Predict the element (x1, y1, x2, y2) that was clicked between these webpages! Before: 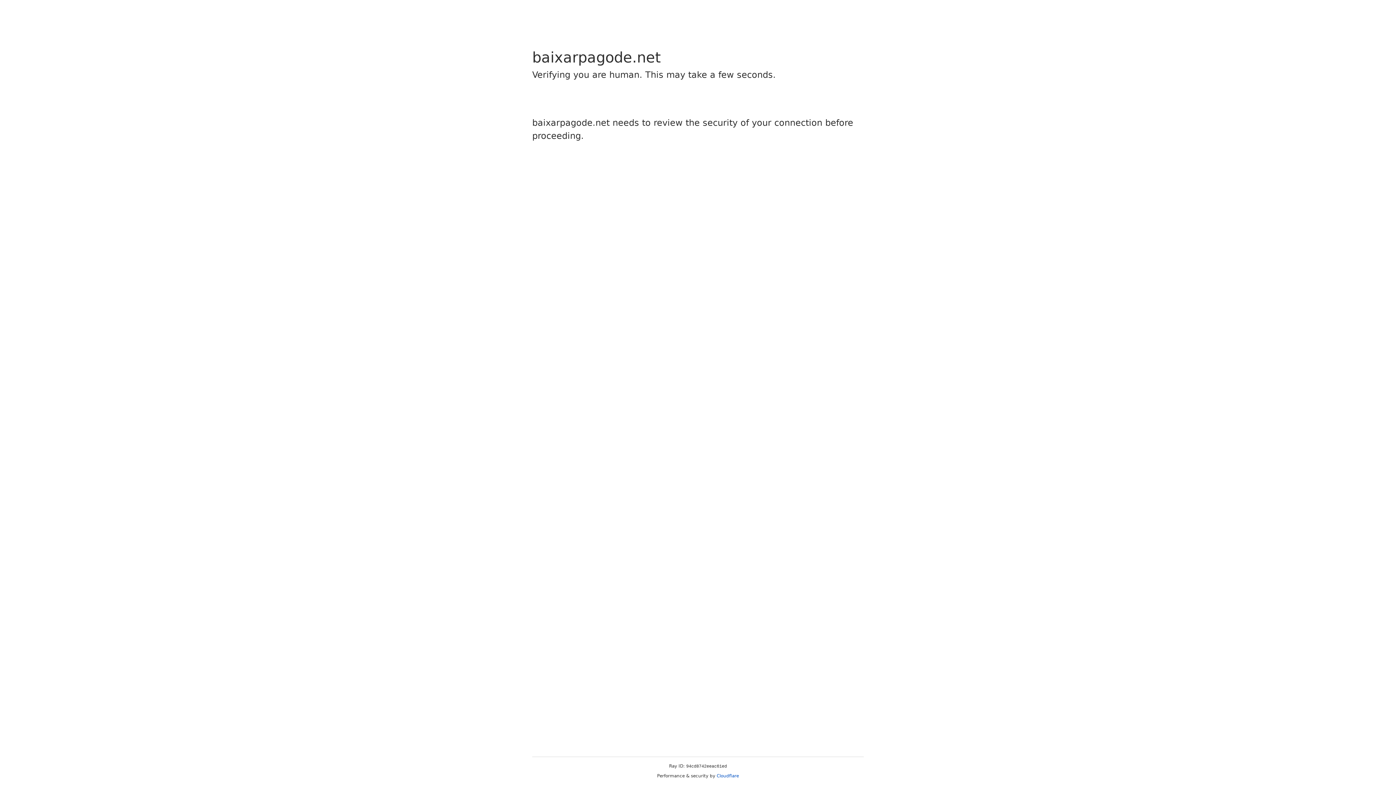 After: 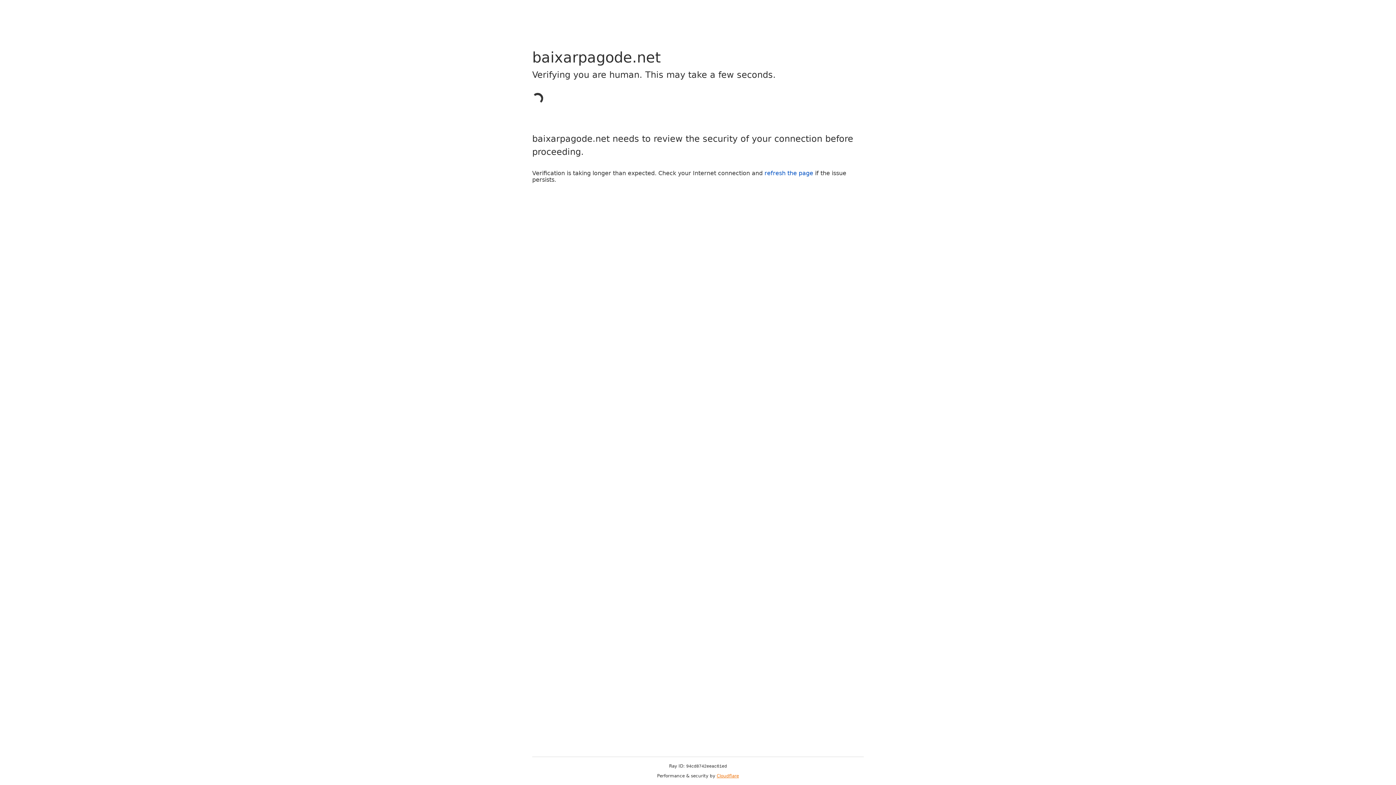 Action: label: Cloudflare bbox: (716, 773, 739, 778)